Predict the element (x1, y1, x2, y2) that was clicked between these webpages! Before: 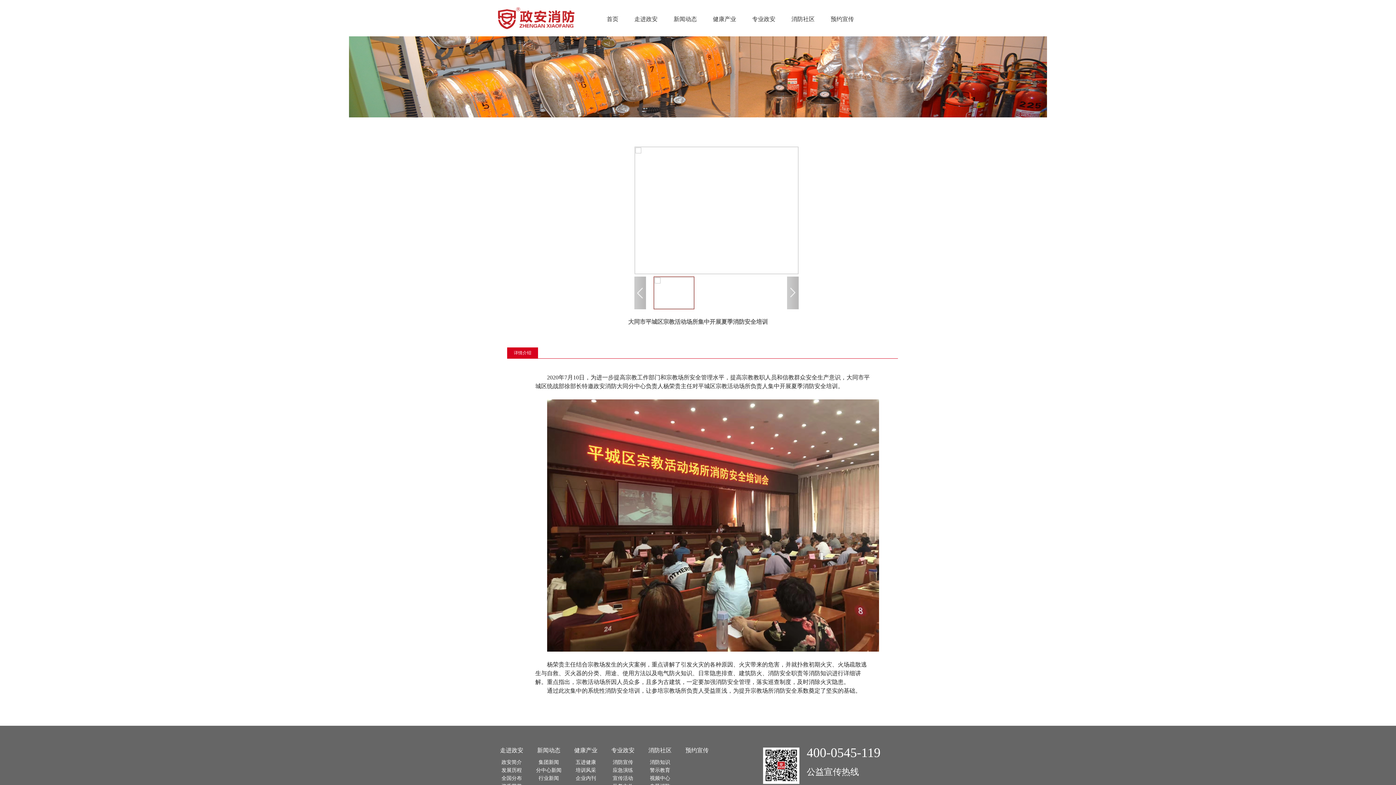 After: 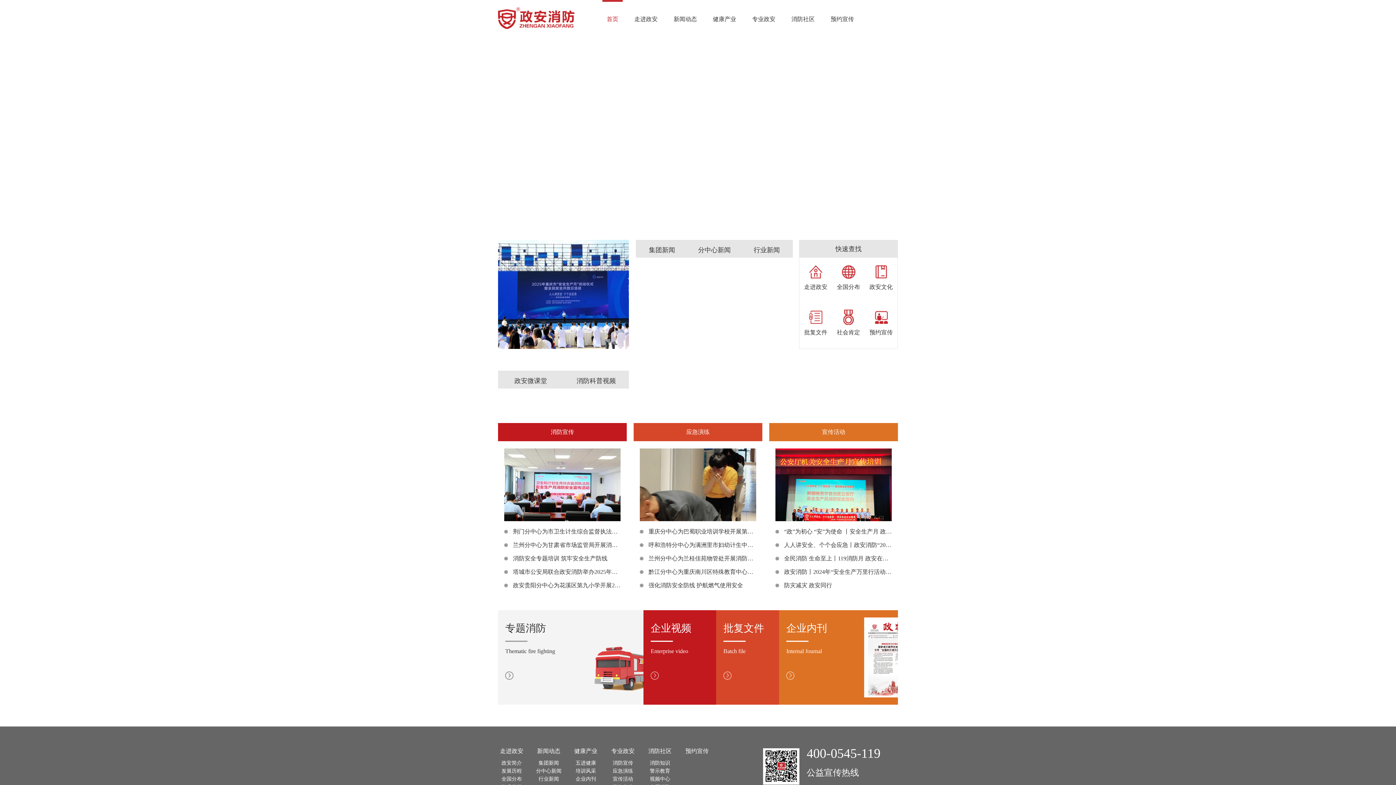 Action: label: 首页 bbox: (606, 1, 618, 36)